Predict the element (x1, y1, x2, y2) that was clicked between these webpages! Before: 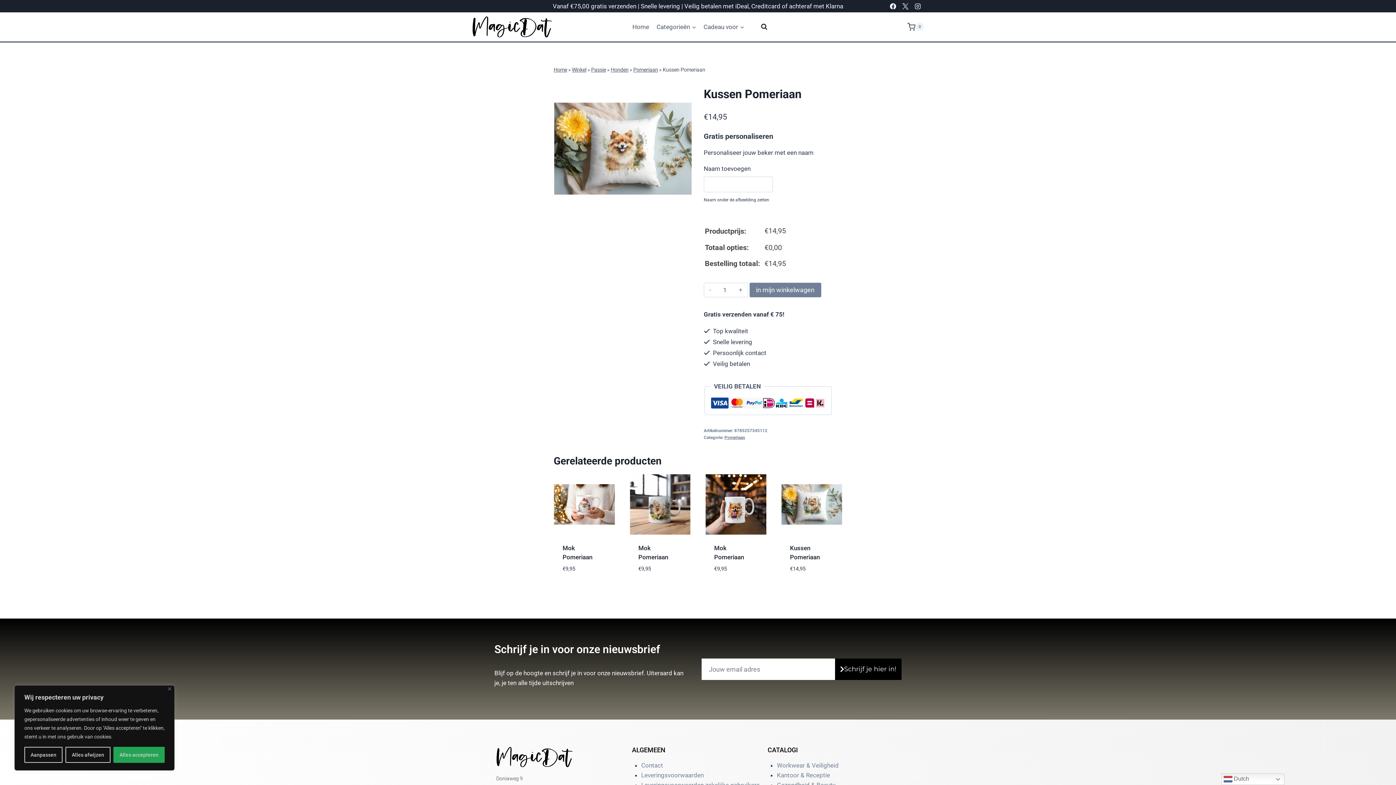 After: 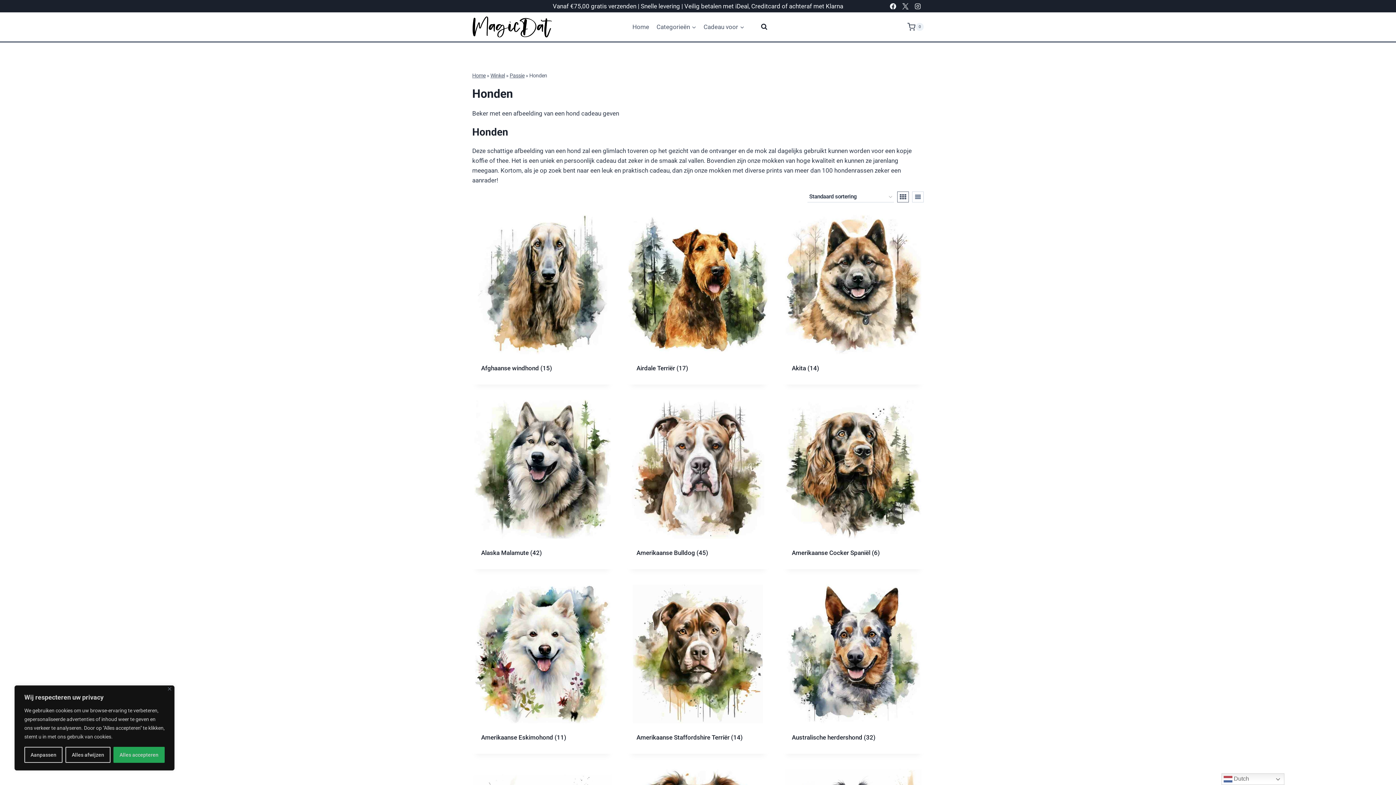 Action: bbox: (610, 66, 628, 73) label: Honden